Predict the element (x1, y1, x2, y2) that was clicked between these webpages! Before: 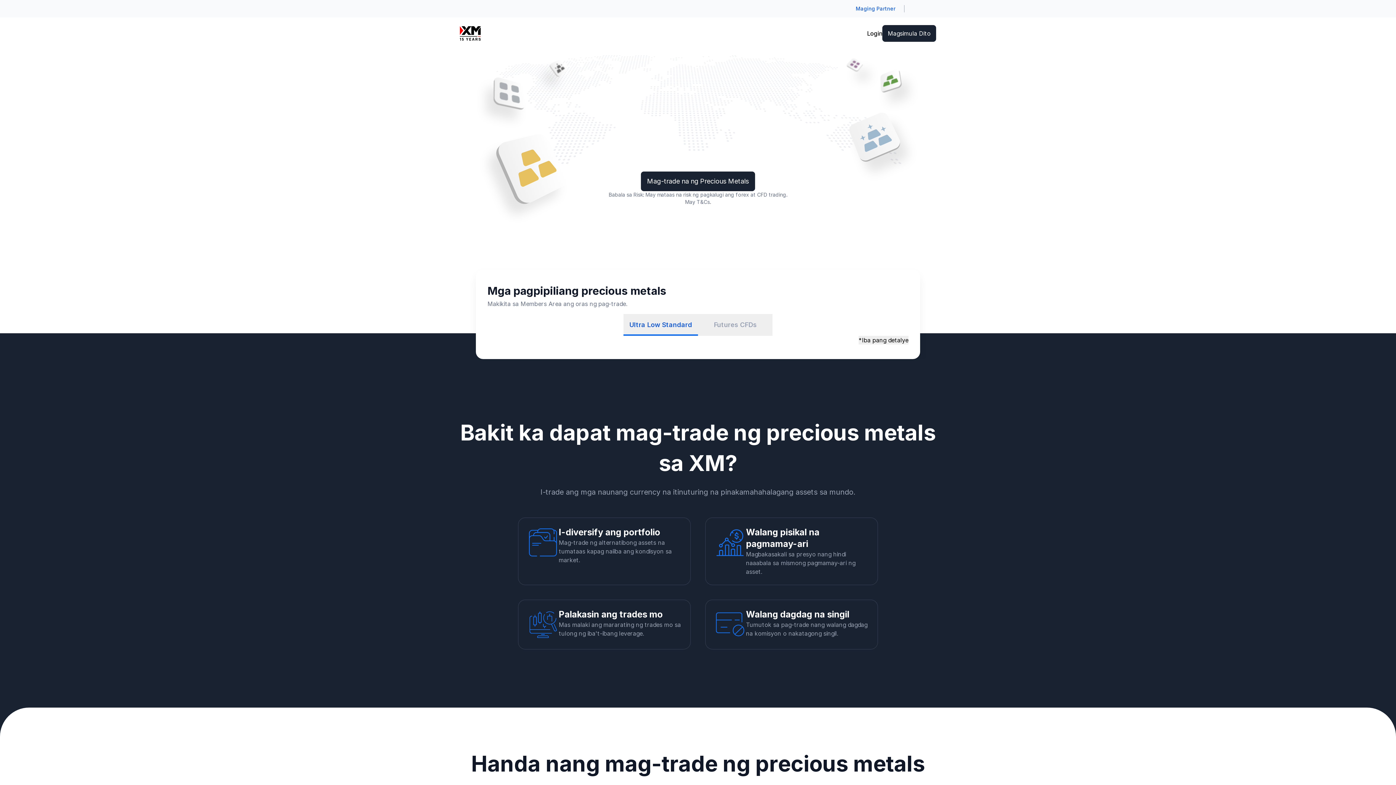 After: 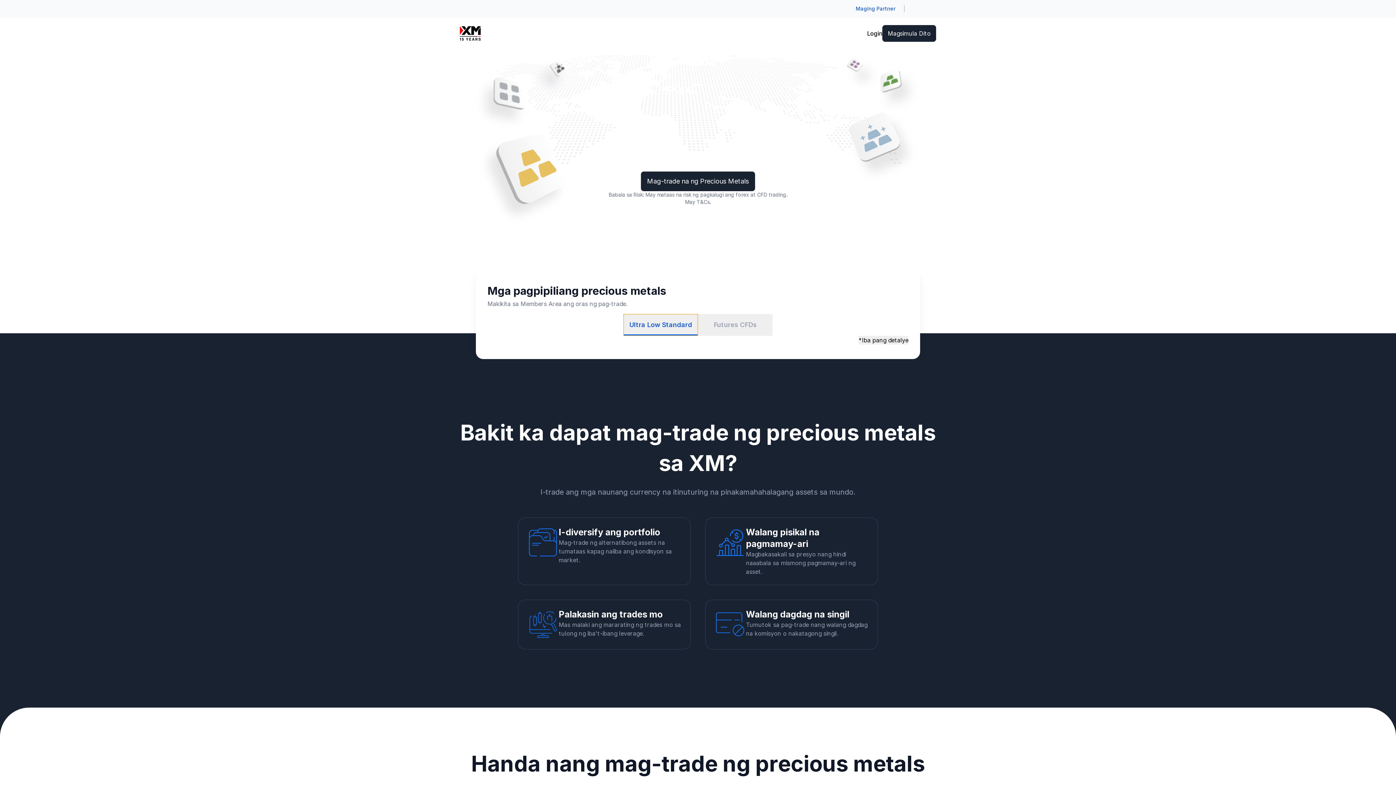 Action: label: Ultra Low Standard bbox: (623, 314, 698, 336)